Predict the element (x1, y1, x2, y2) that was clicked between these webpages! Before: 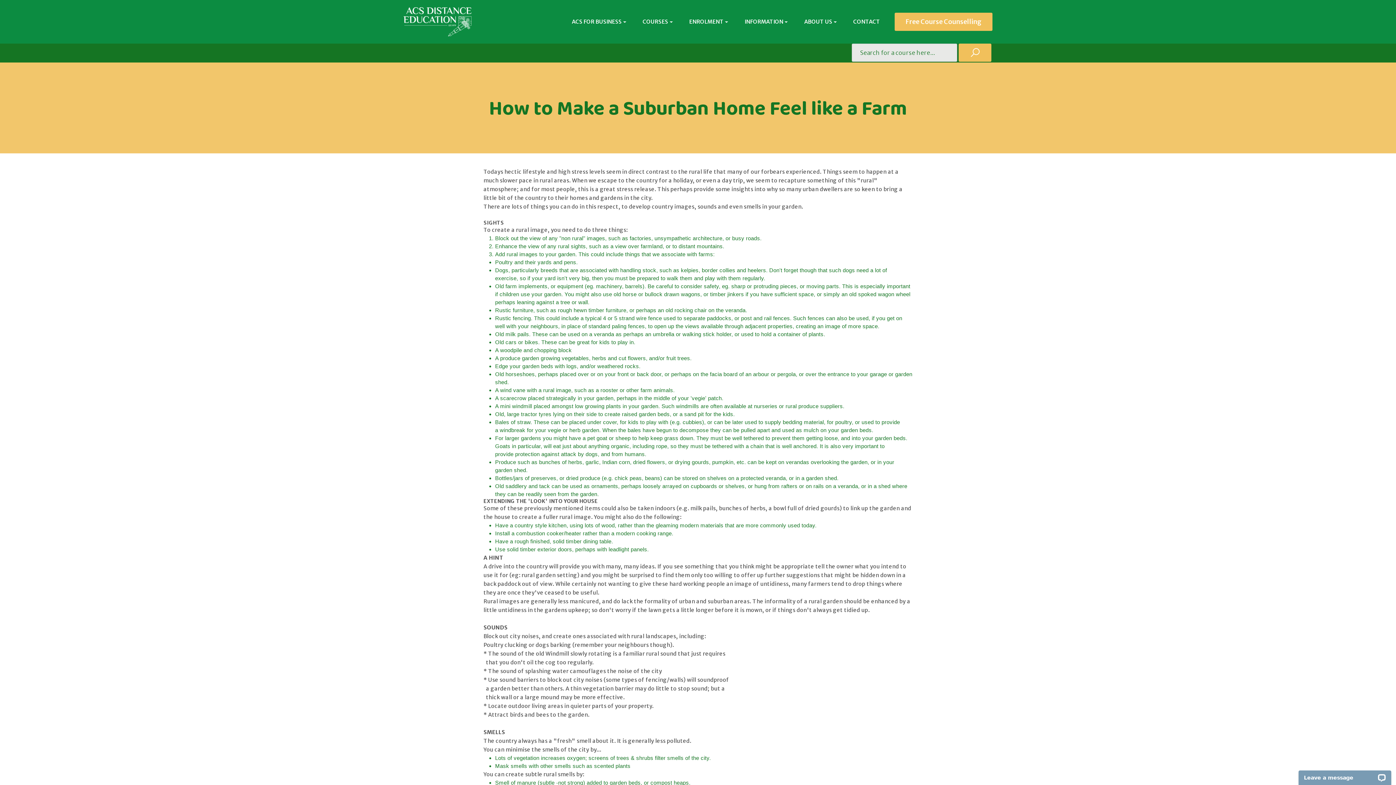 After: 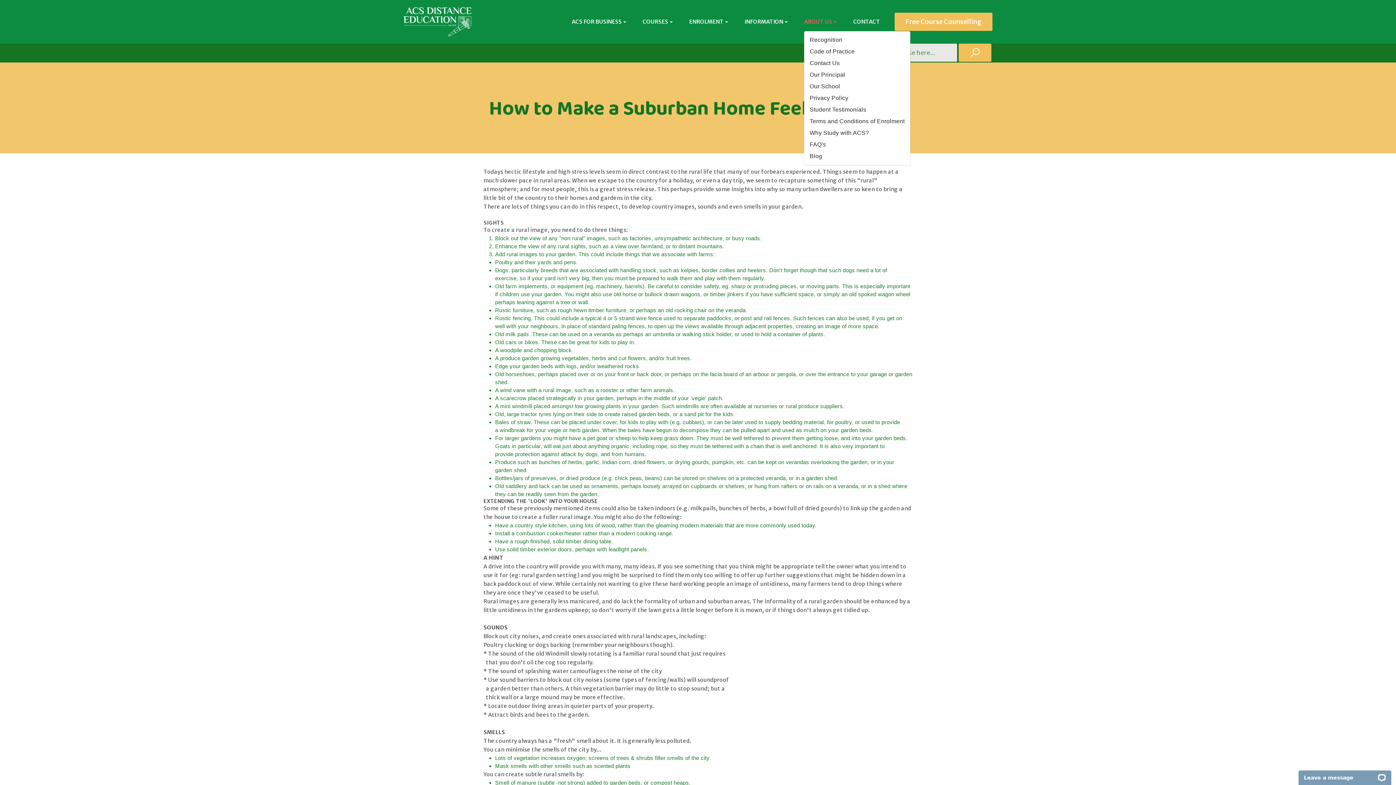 Action: label: ABOUT US bbox: (804, 12, 837, 31)